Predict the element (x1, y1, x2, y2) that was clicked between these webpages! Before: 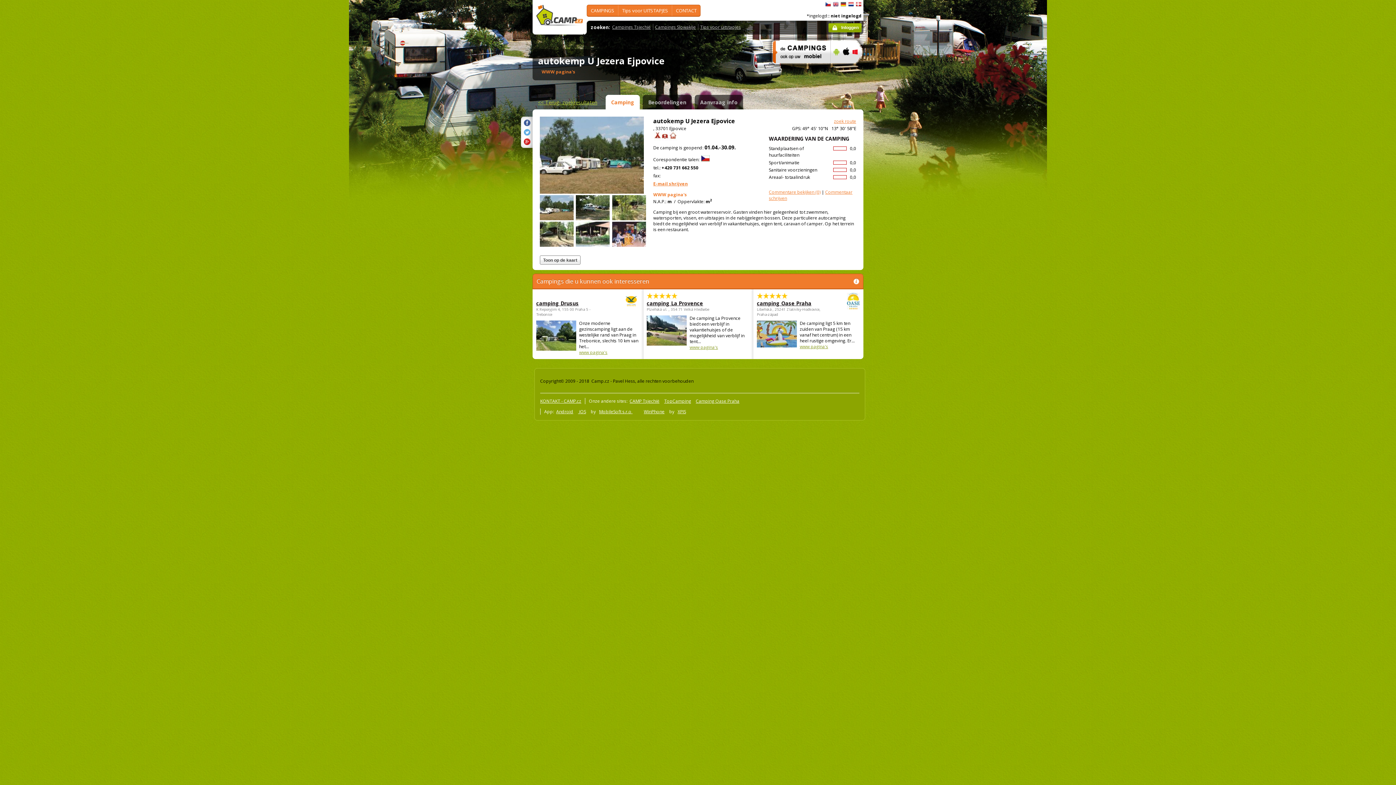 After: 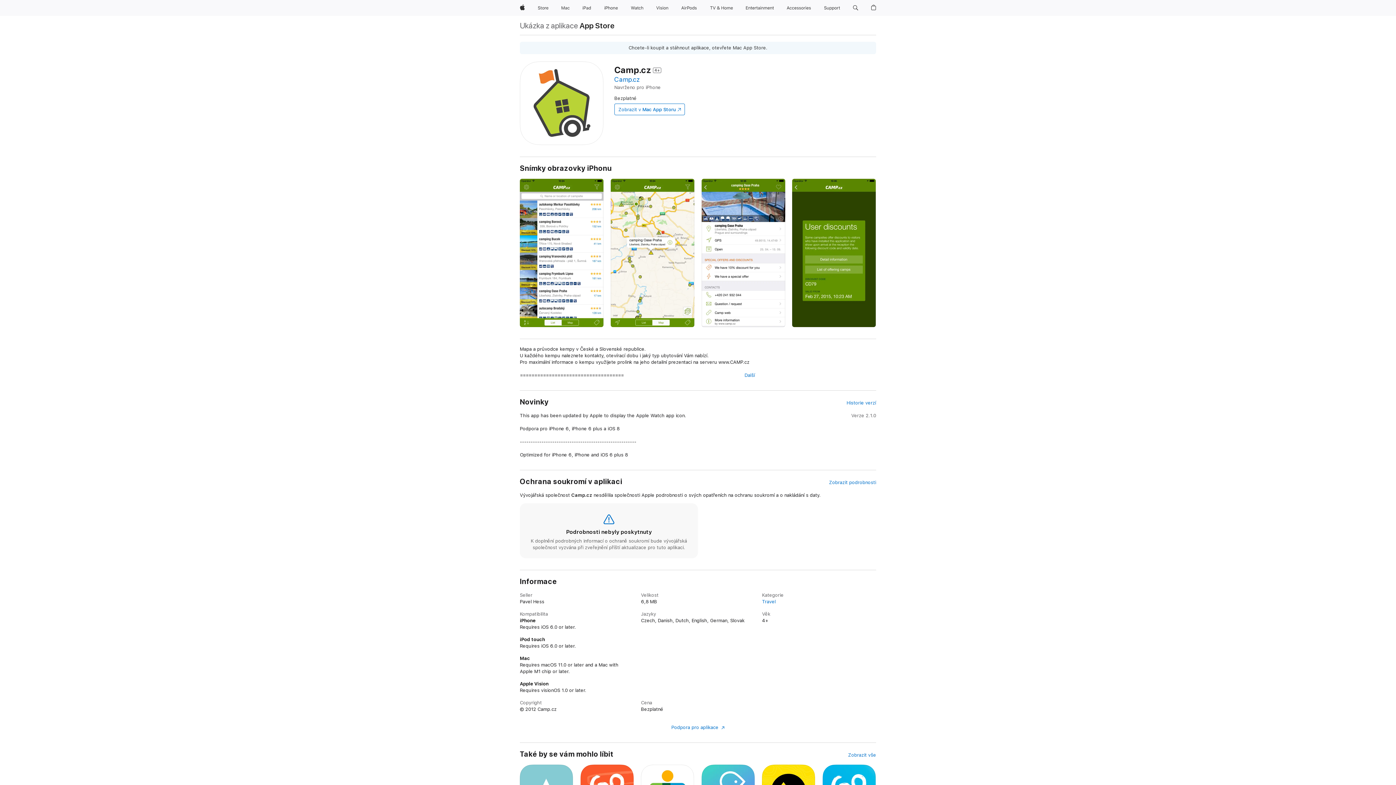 Action: label:  iOS bbox: (578, 408, 589, 414)